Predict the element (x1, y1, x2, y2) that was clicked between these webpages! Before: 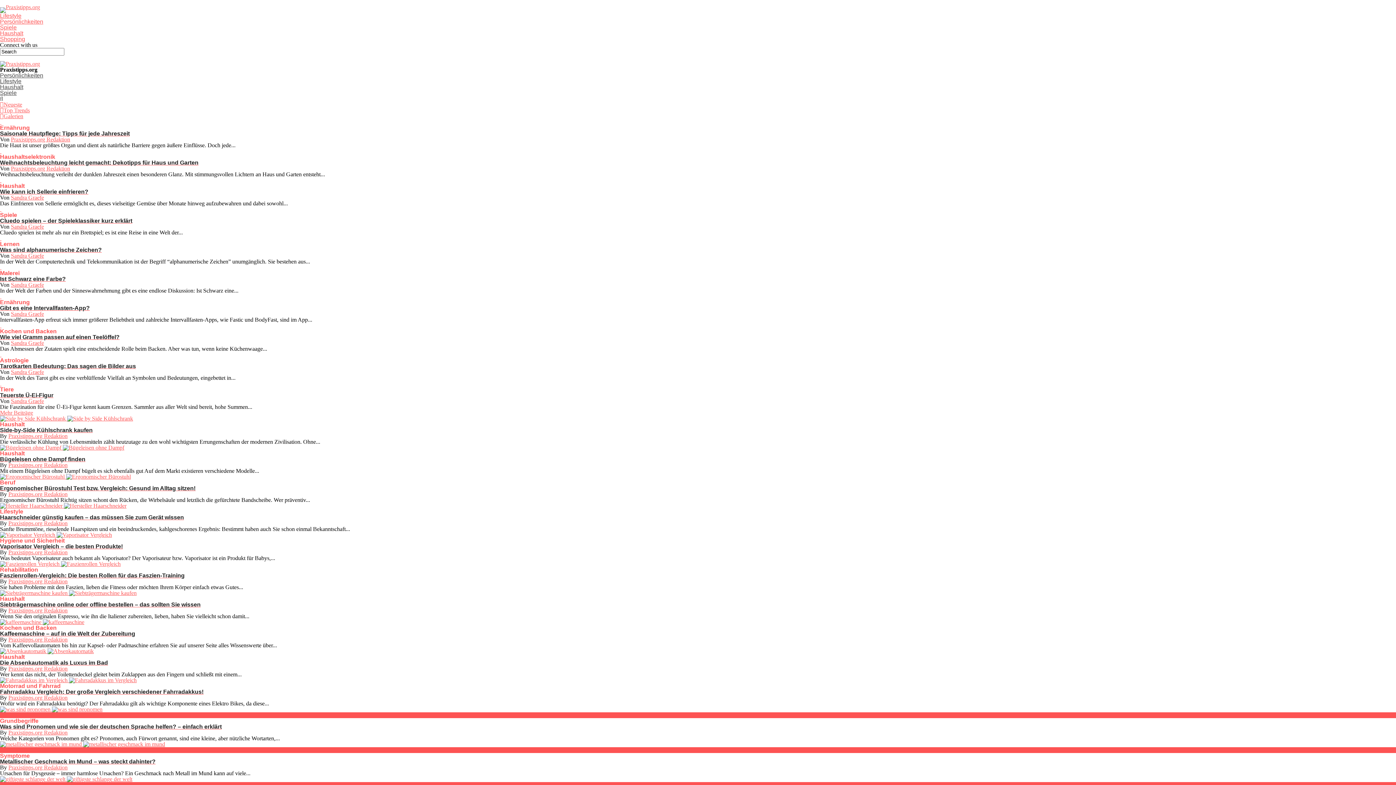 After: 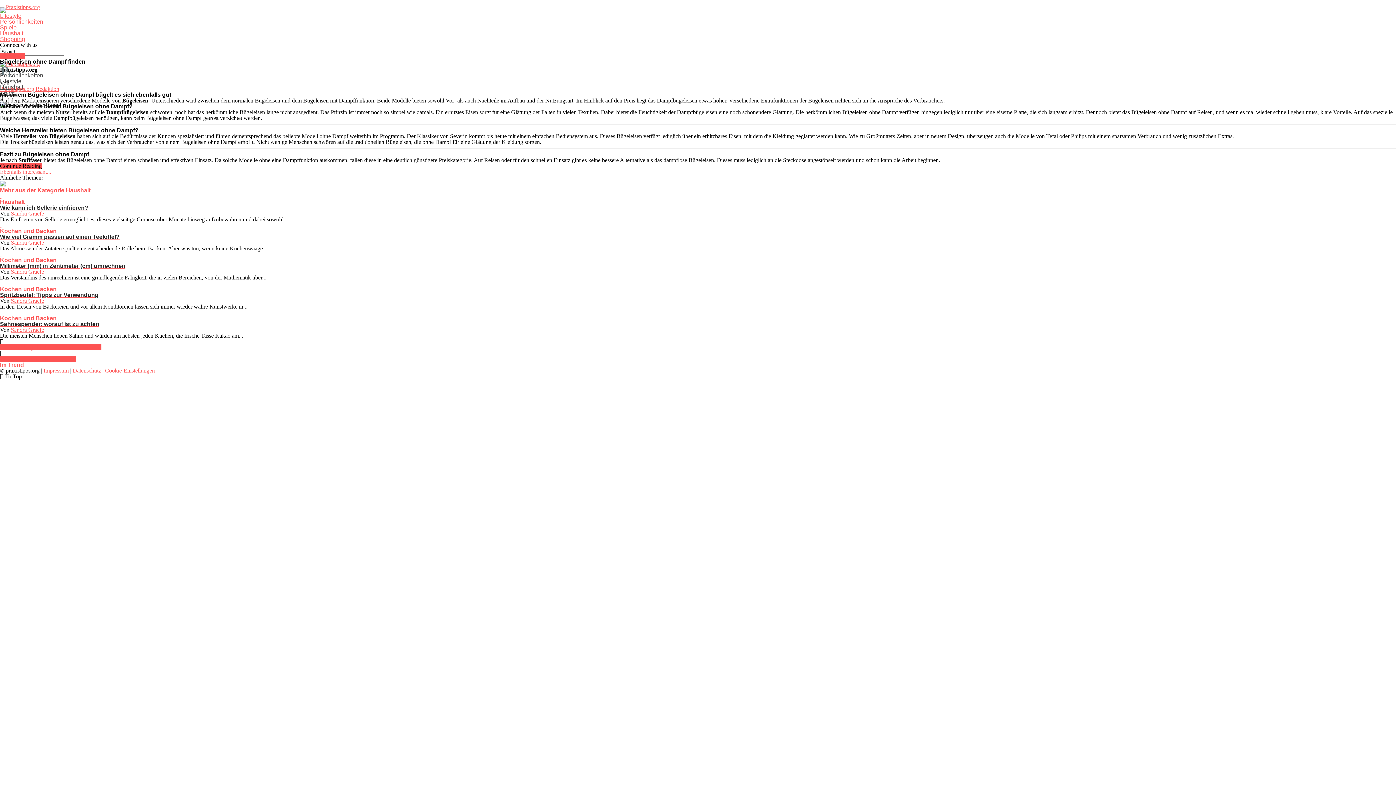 Action: bbox: (0, 456, 1396, 462) label: Bügeleisen ohne Dampf finden